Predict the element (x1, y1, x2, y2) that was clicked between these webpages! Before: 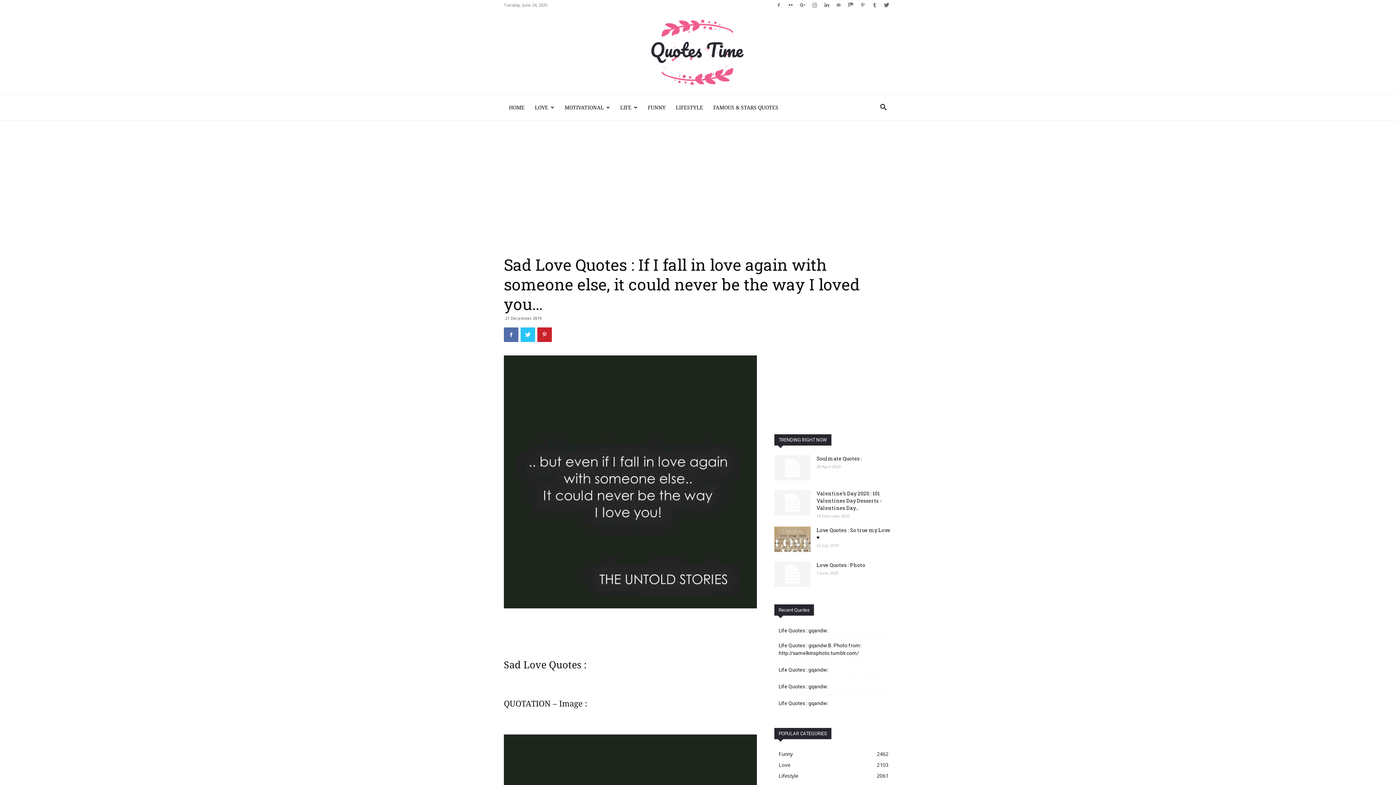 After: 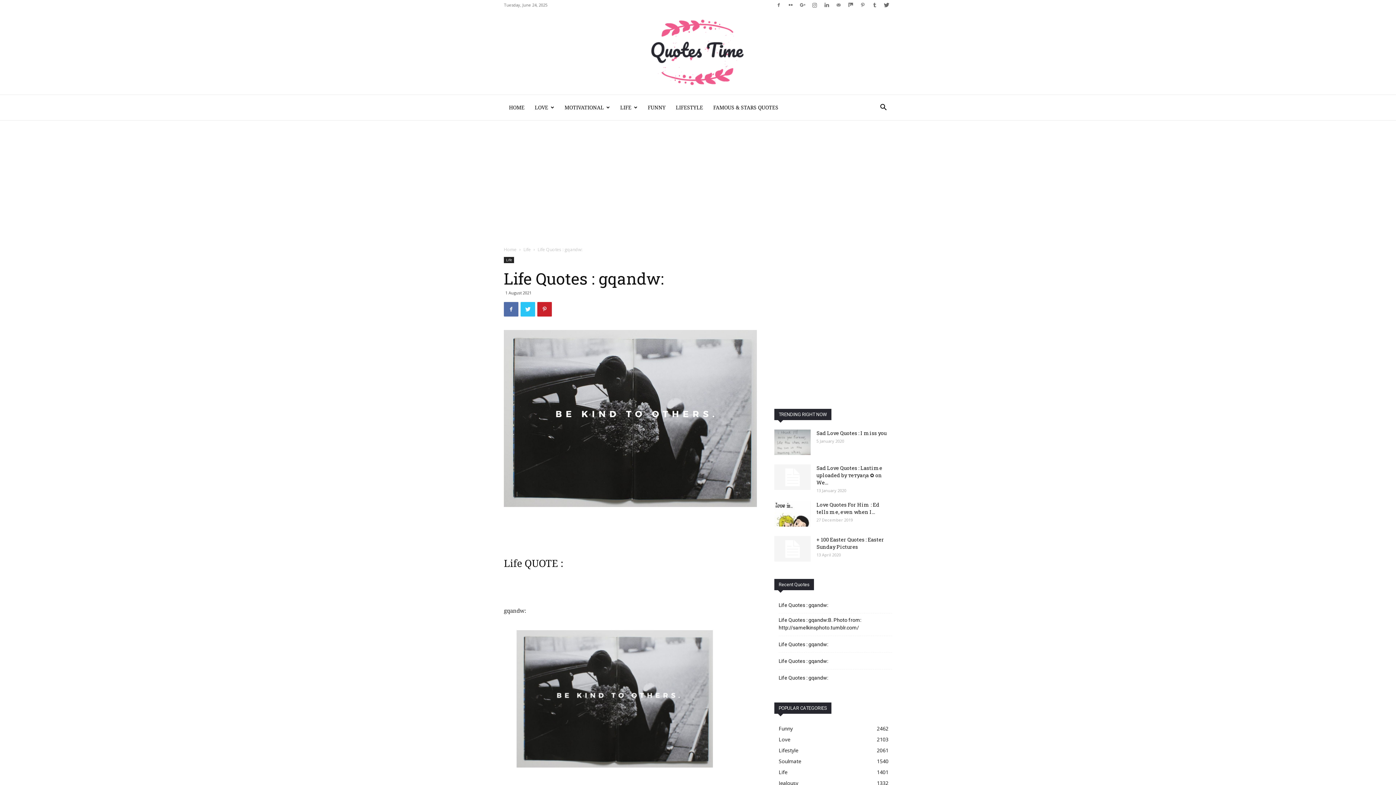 Action: label: Life Quotes : gqandw: bbox: (778, 627, 828, 634)